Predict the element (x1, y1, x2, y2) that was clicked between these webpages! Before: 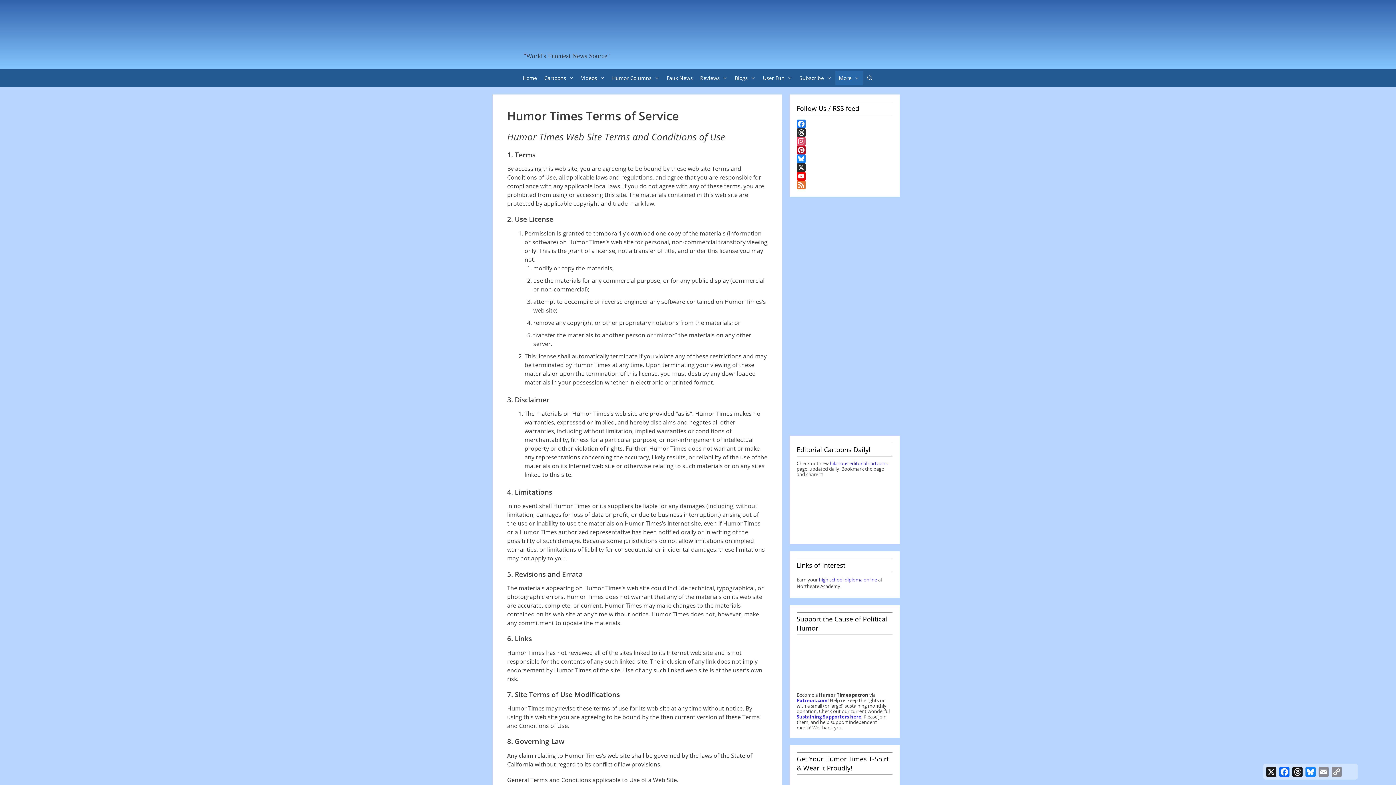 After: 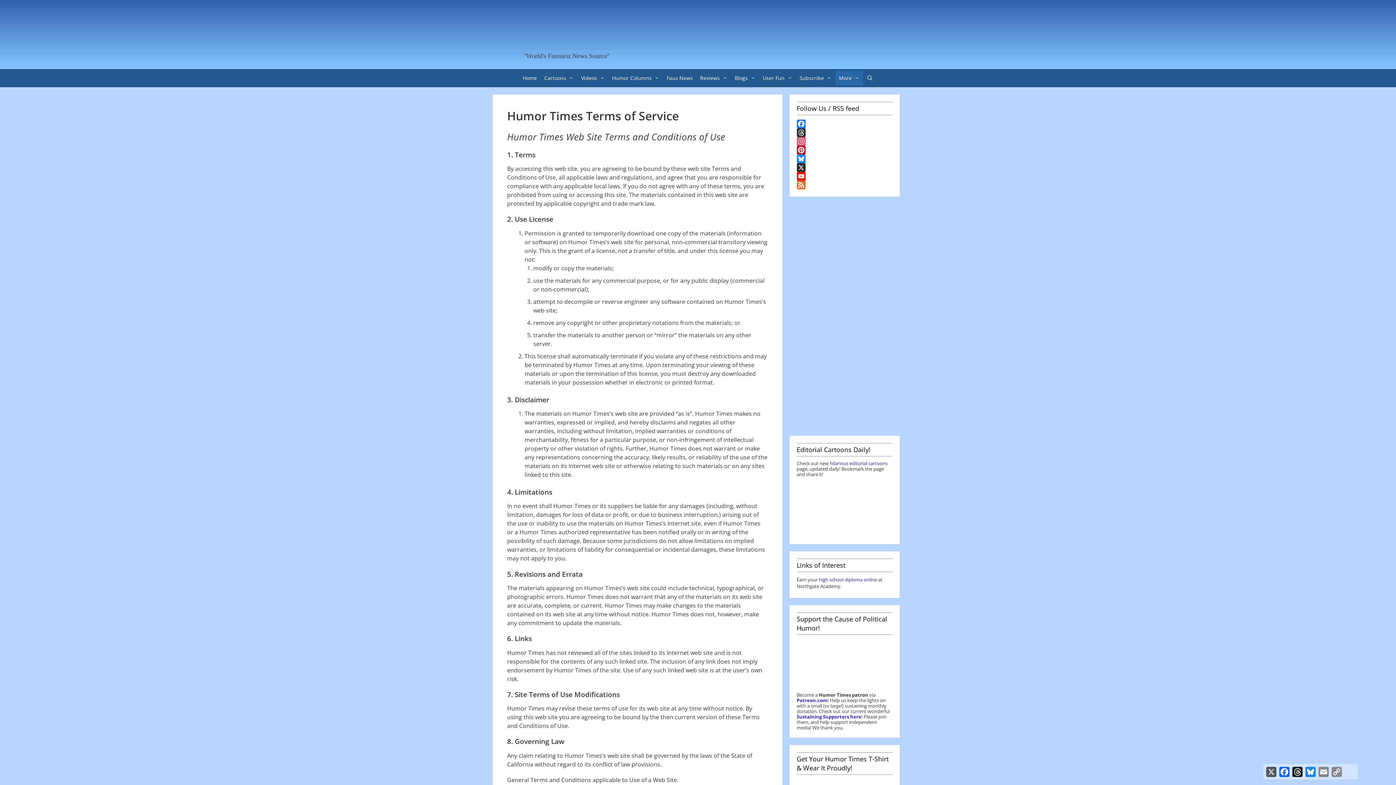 Action: bbox: (1265, 765, 1278, 778) label: X